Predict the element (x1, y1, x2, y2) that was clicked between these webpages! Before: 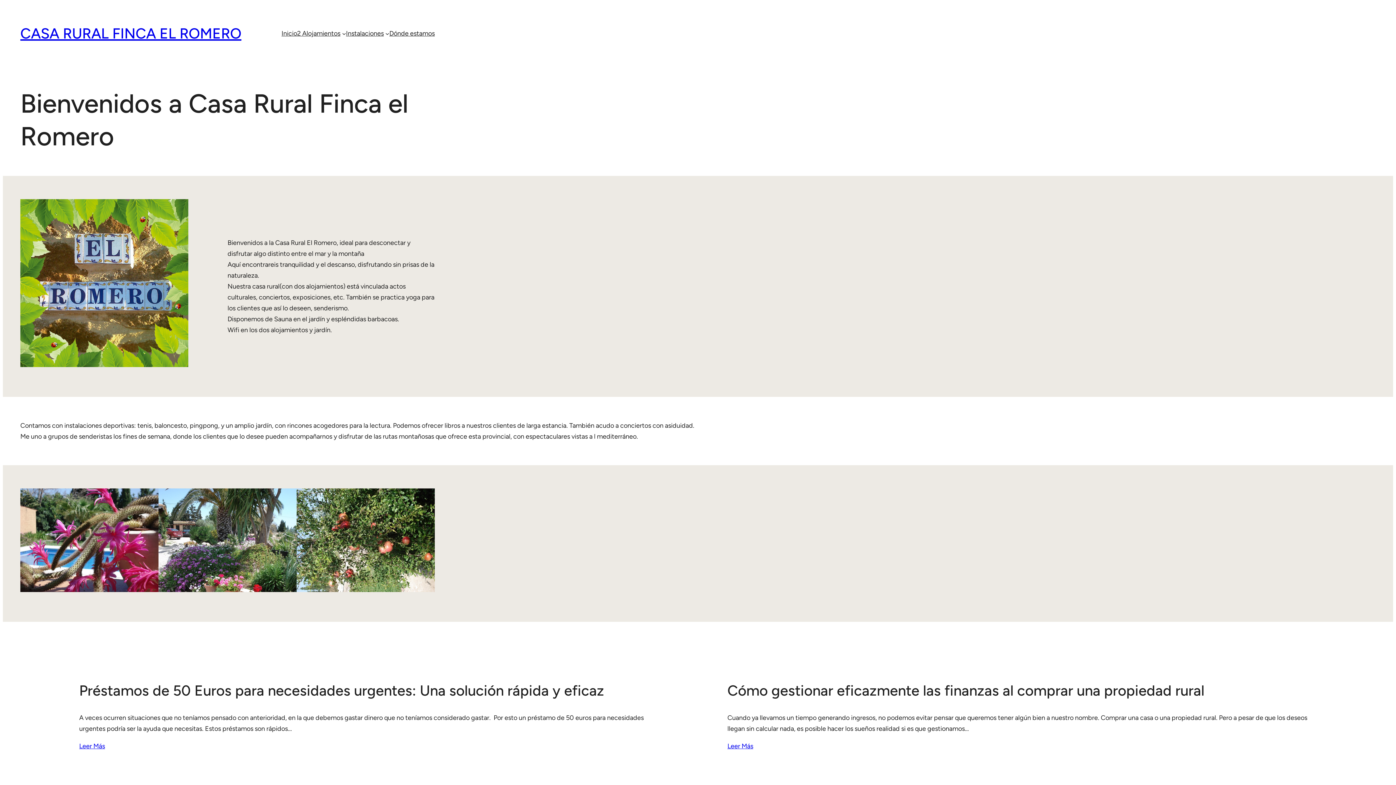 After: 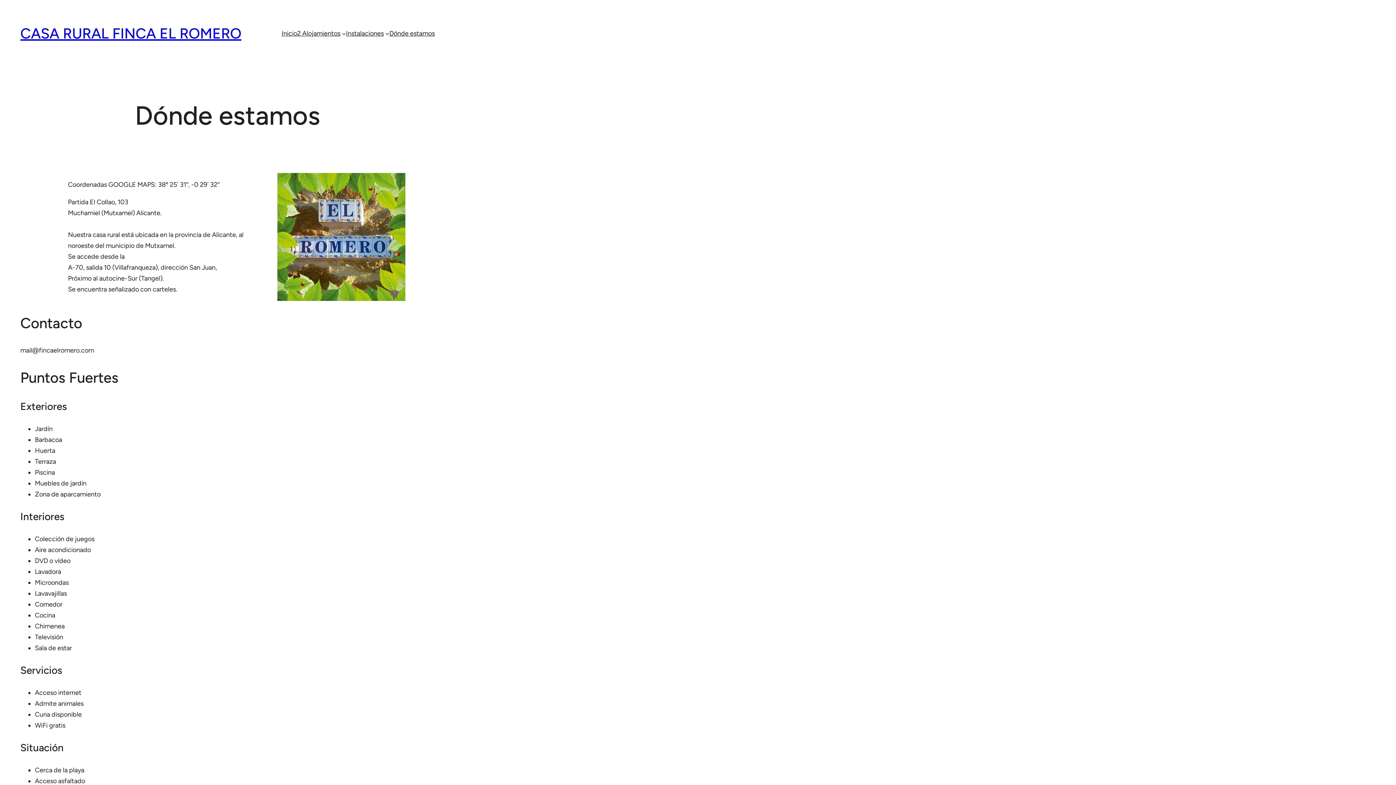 Action: bbox: (389, 28, 434, 38) label: Dónde estamos